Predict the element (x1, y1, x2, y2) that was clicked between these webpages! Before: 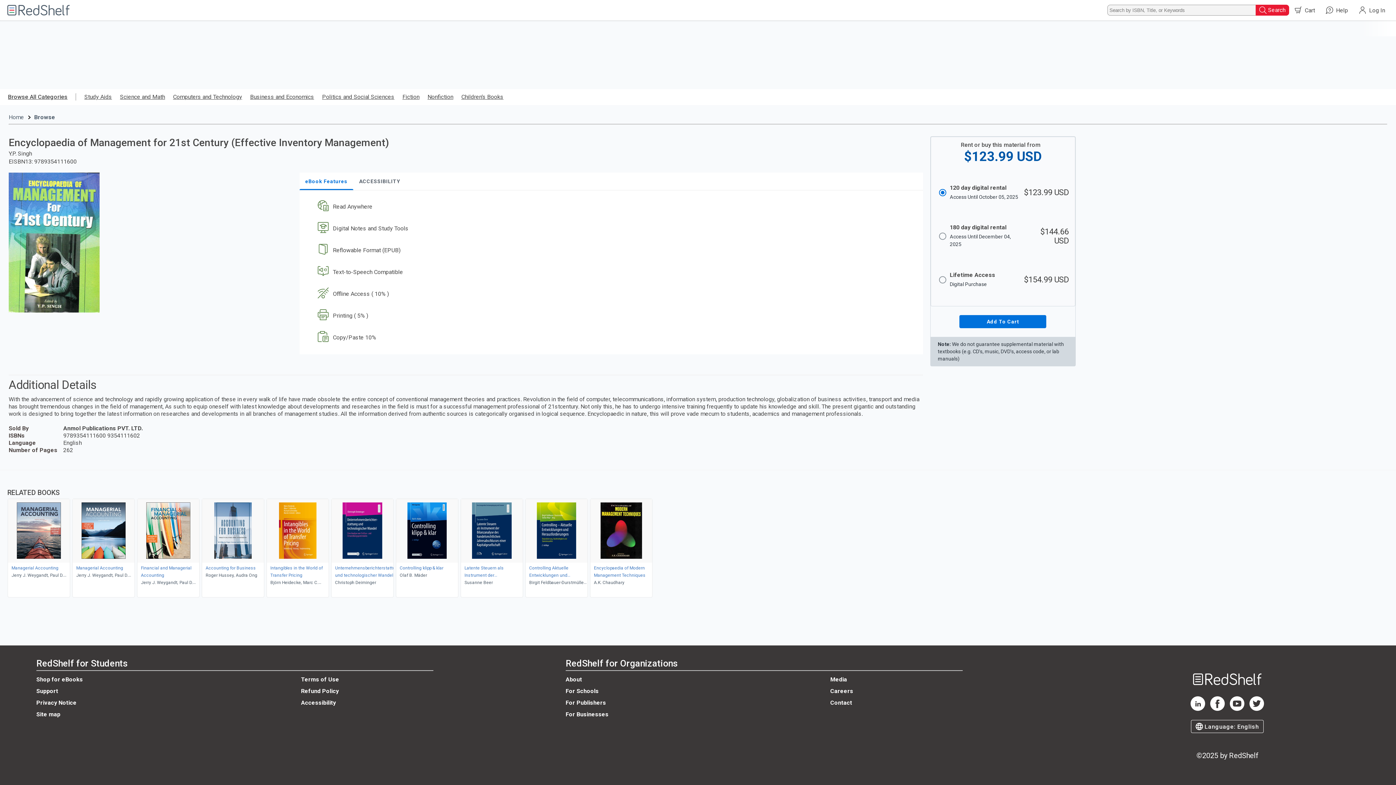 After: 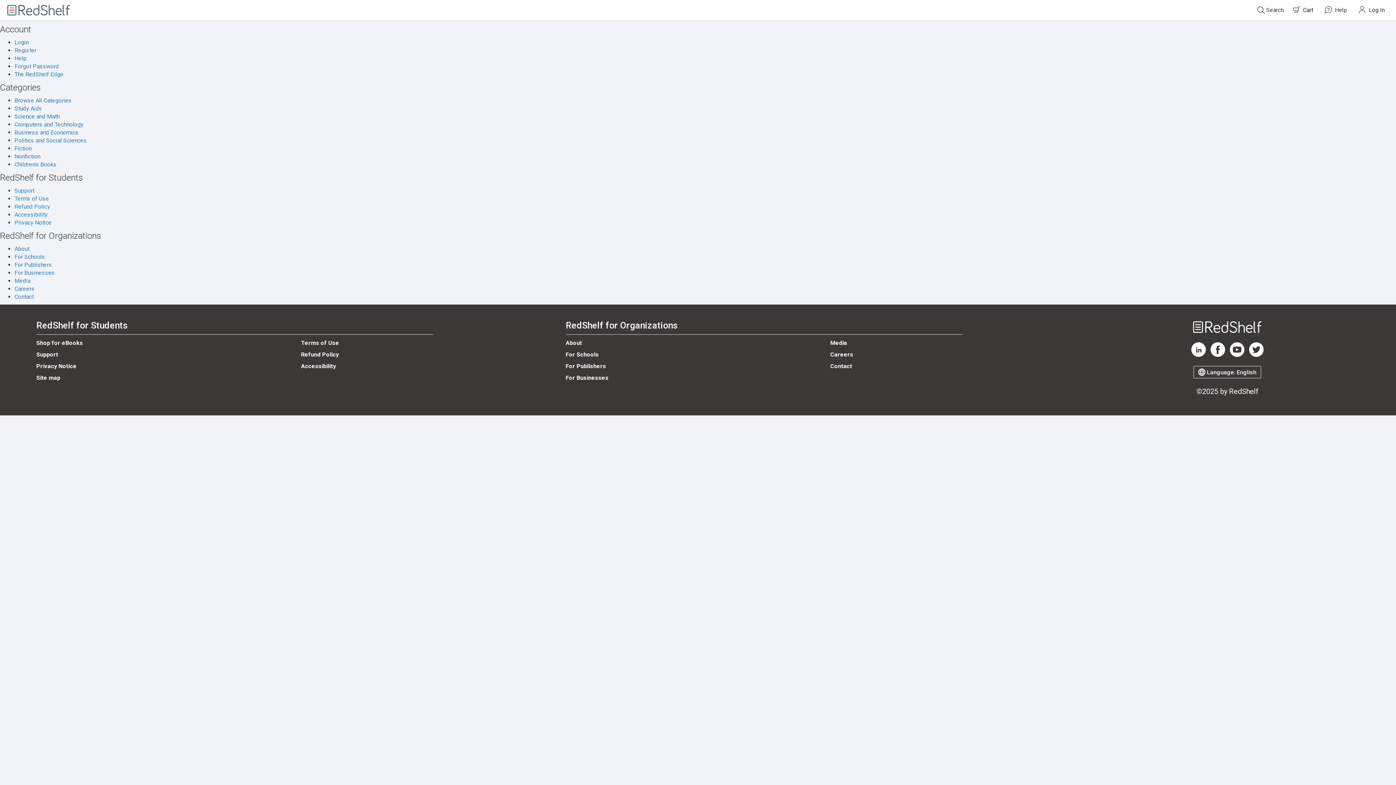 Action: bbox: (36, 711, 60, 718) label: Site map